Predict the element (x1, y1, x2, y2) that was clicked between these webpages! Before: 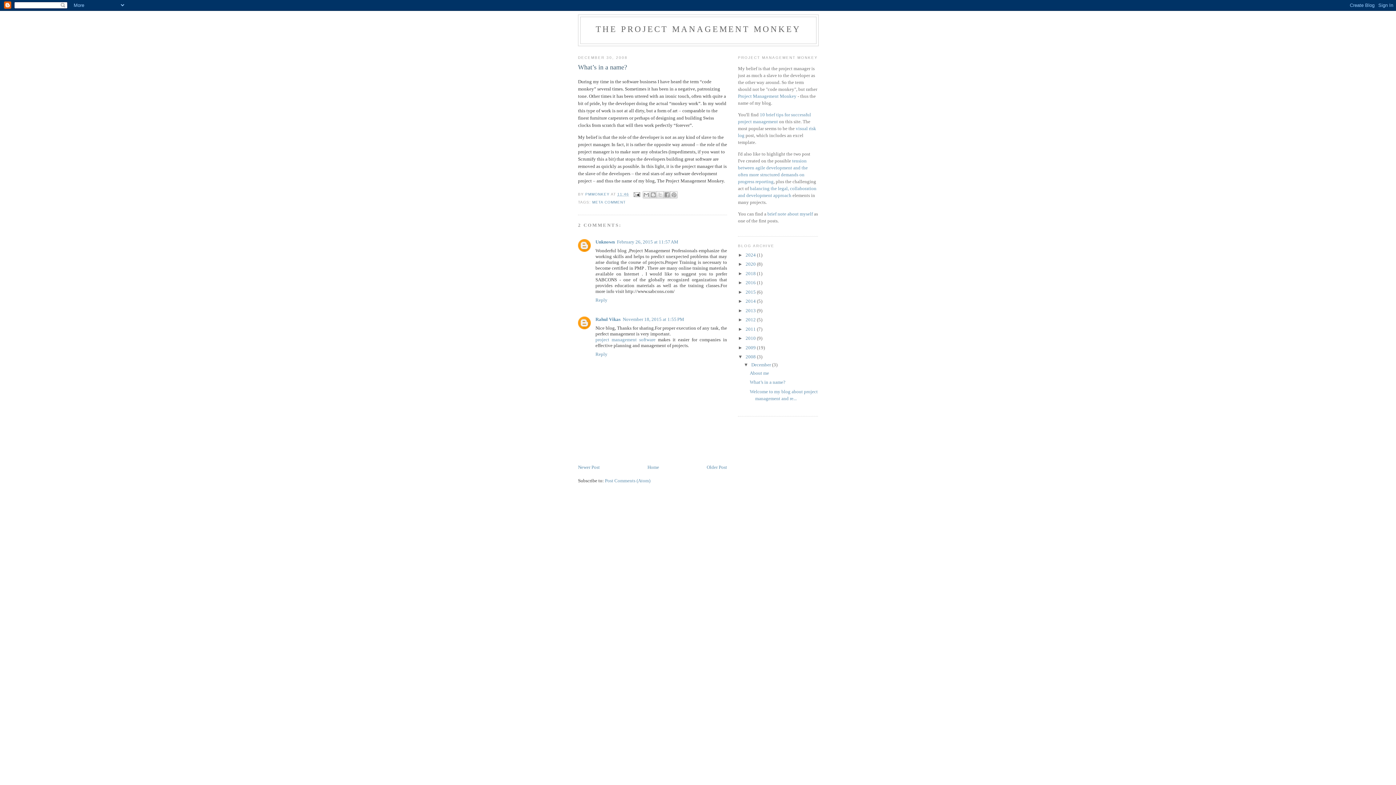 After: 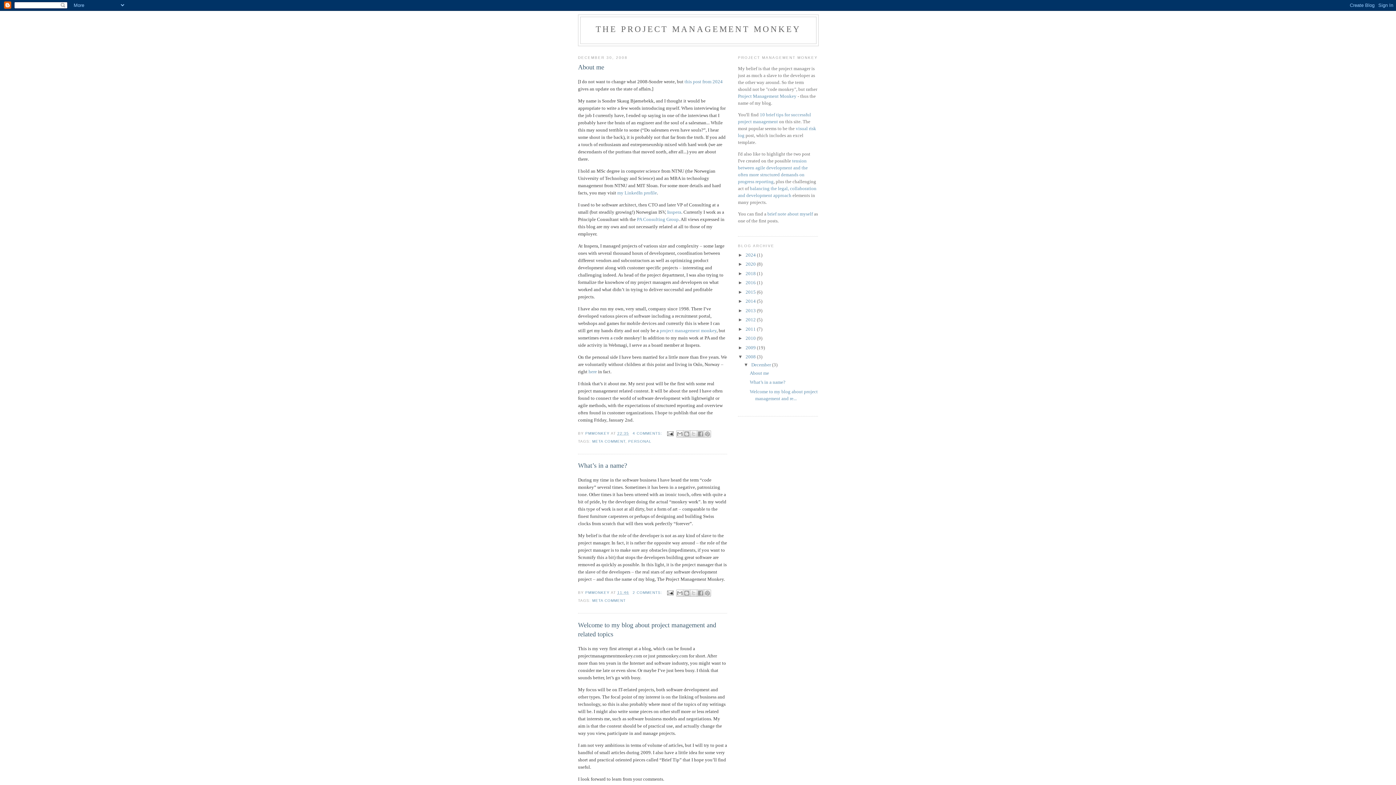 Action: label: December  bbox: (751, 362, 772, 367)